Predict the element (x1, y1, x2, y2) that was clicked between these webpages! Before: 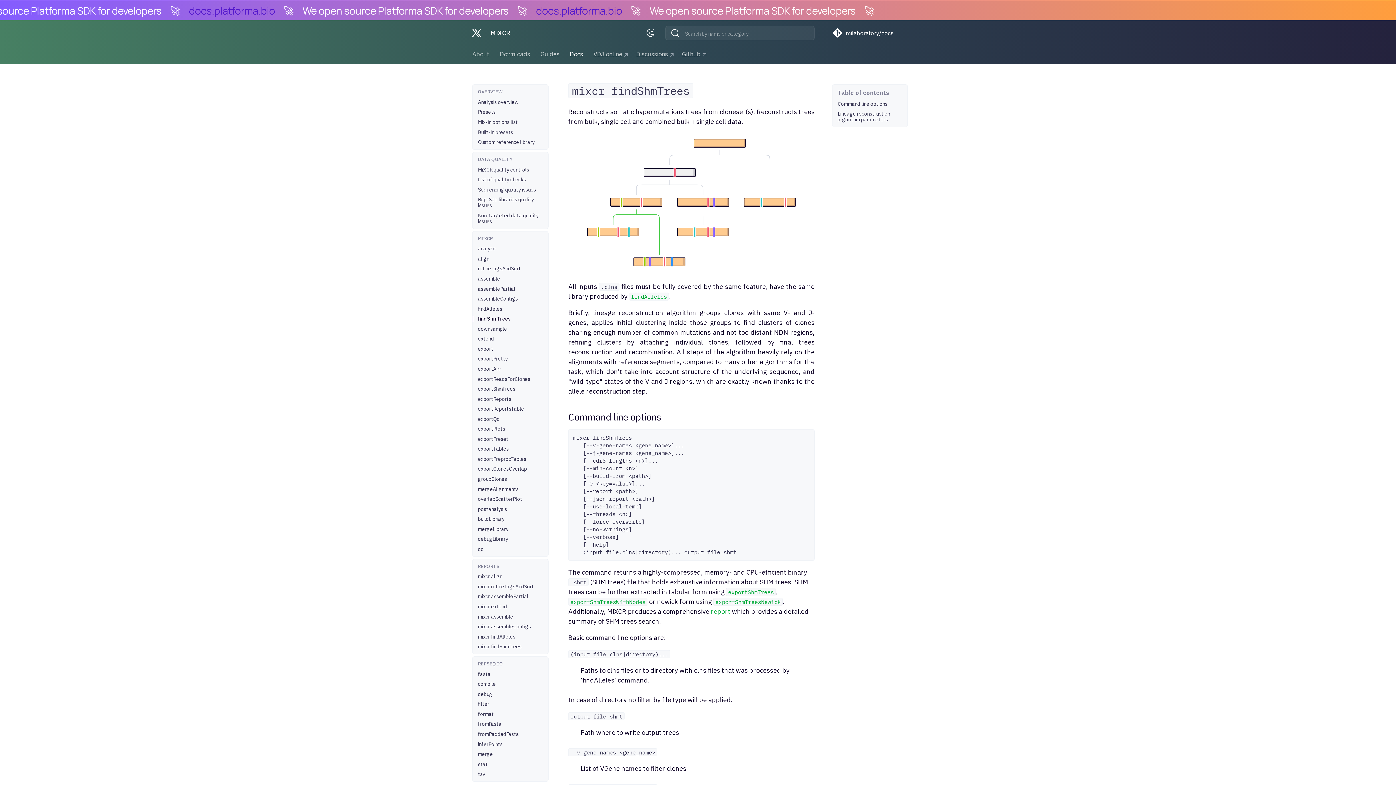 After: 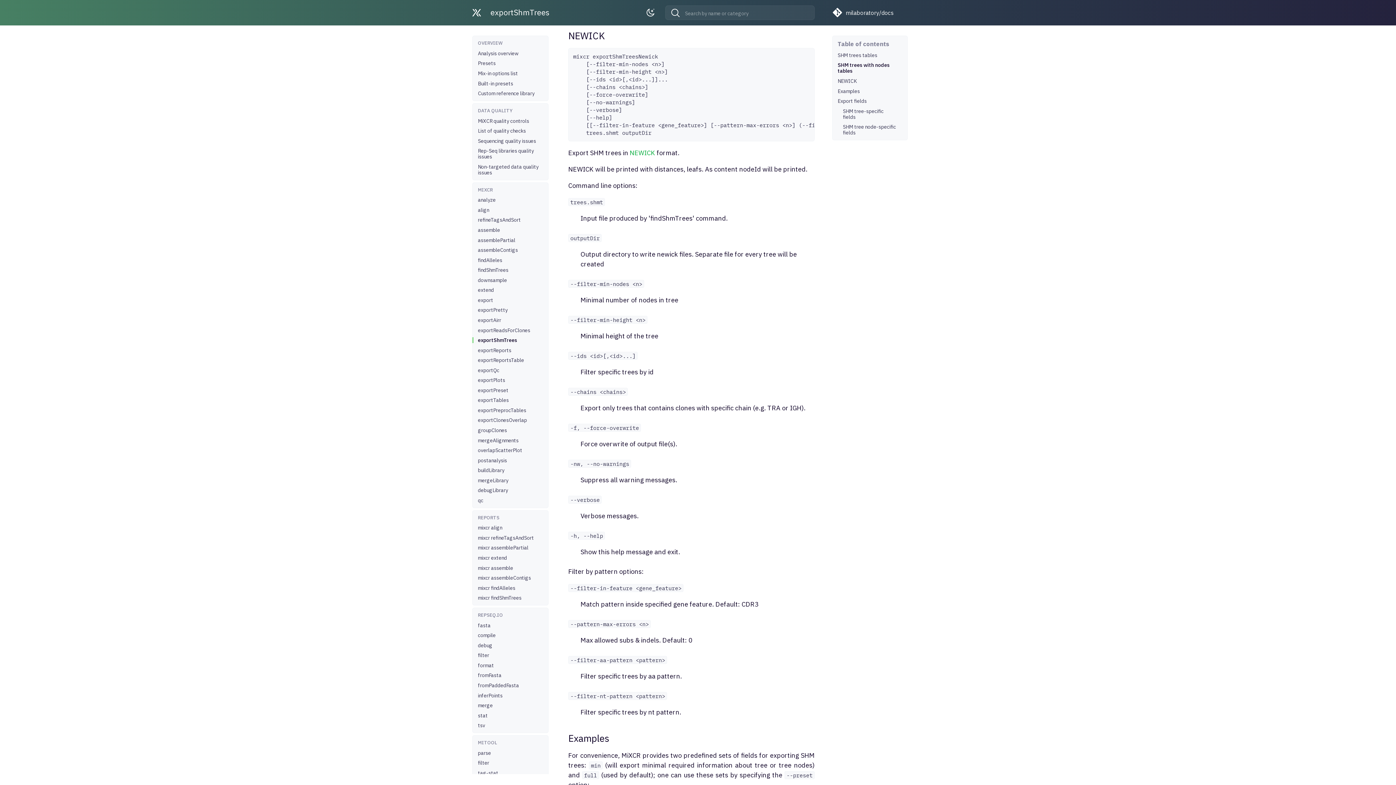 Action: label: exportShmTreesNewick bbox: (713, 597, 782, 606)